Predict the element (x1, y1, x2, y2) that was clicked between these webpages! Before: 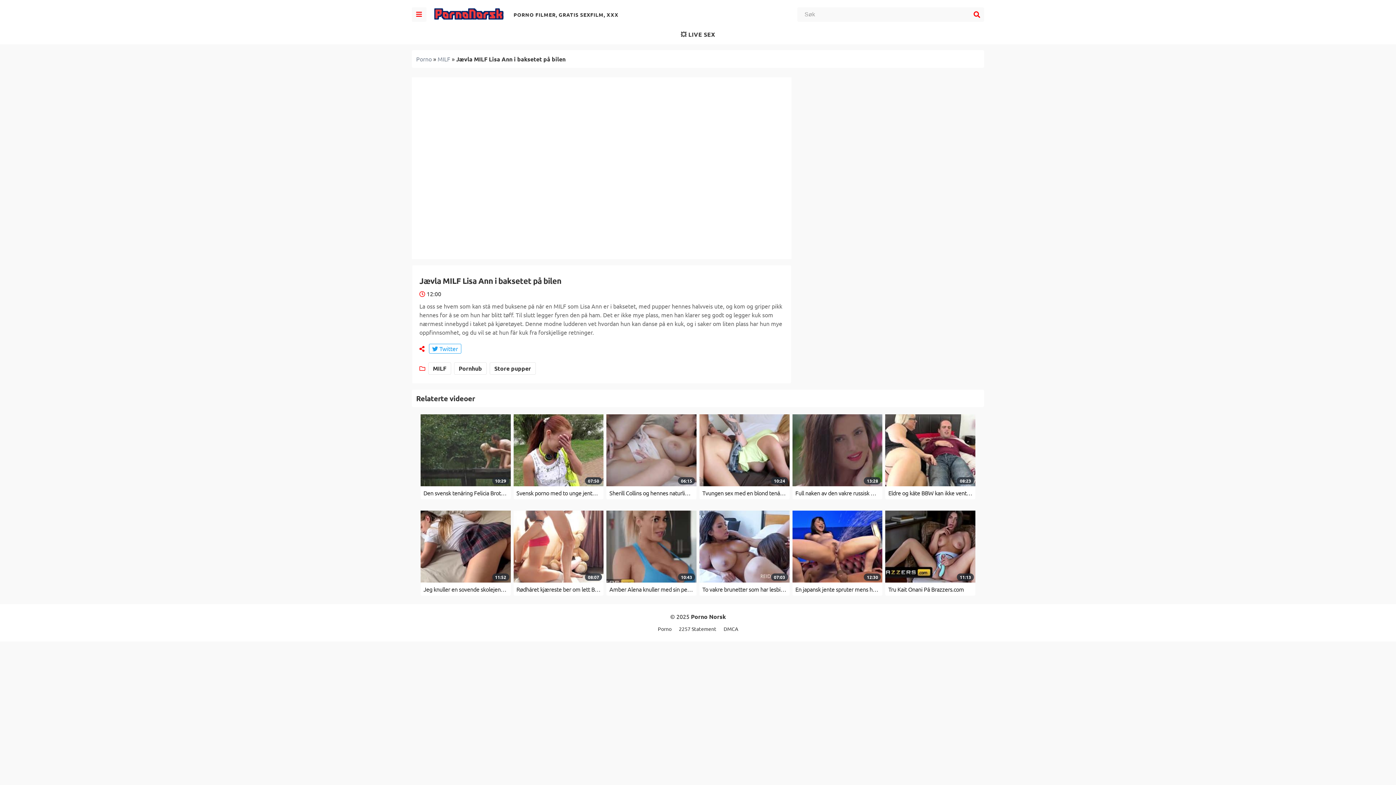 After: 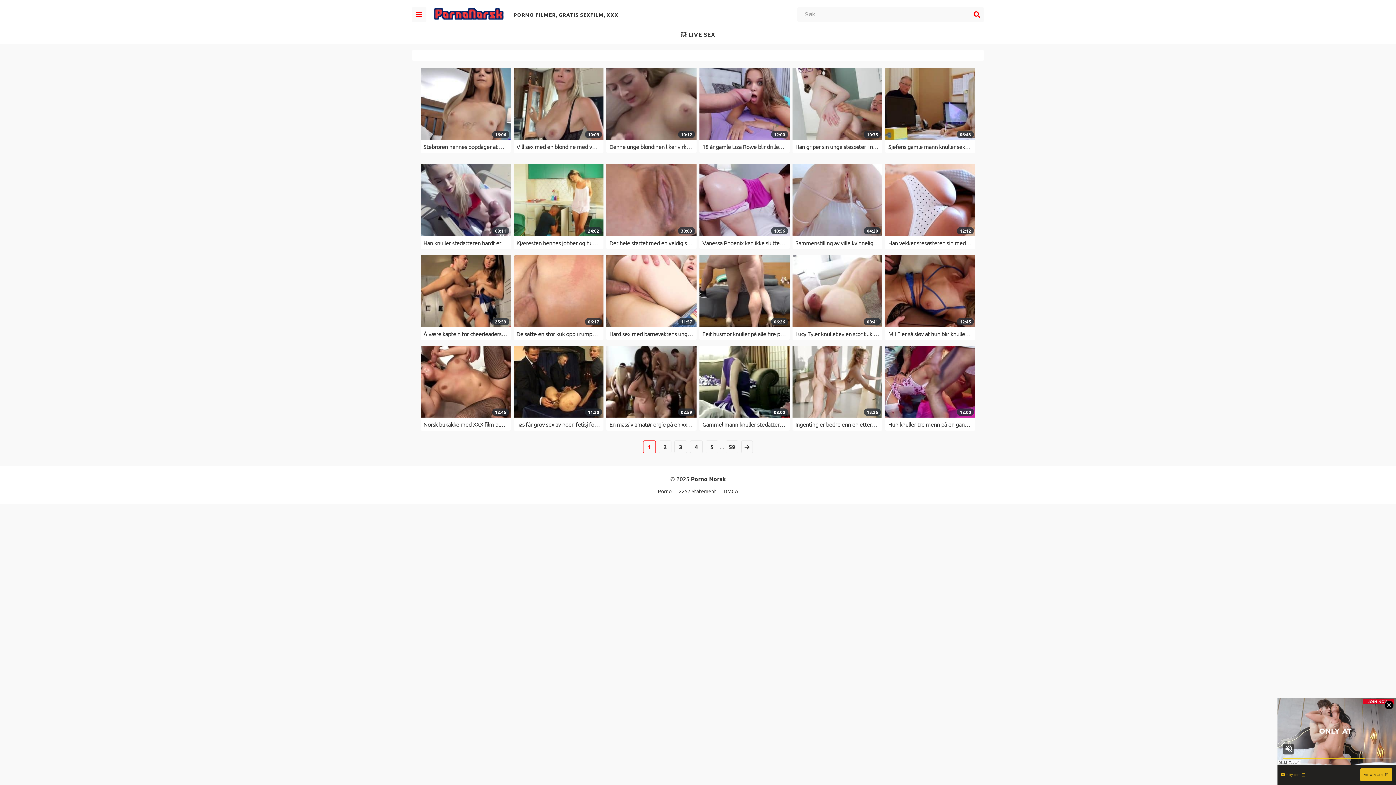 Action: bbox: (969, 7, 984, 21)